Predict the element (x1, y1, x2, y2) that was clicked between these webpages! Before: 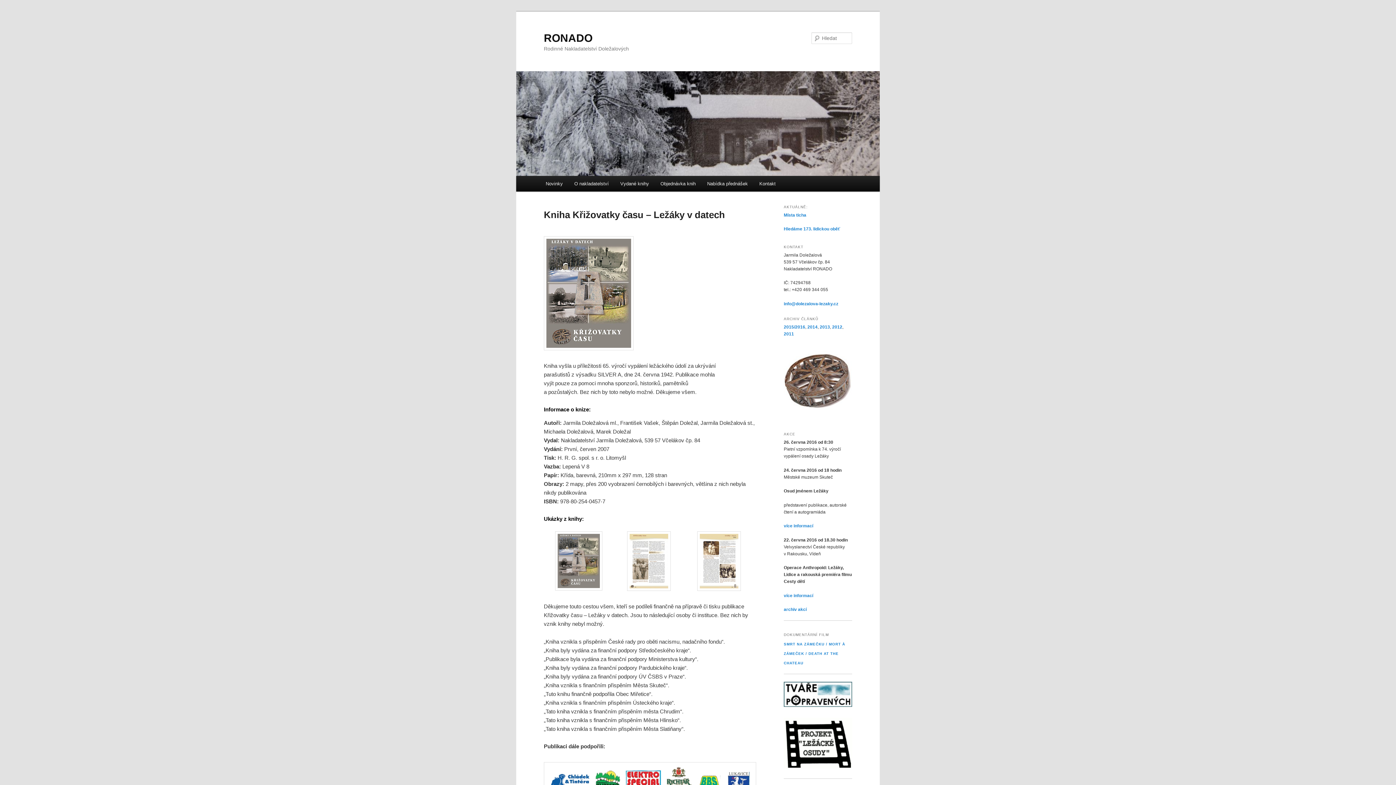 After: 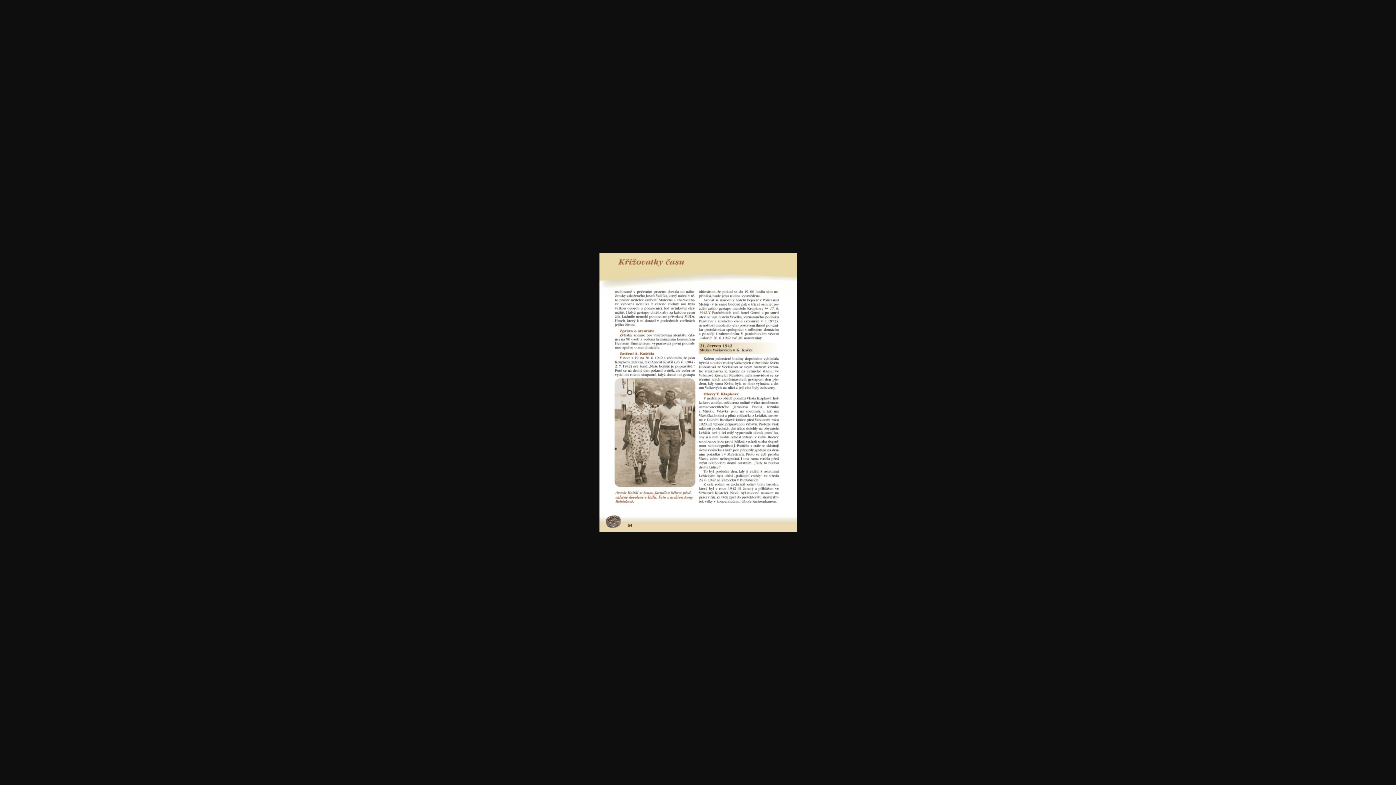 Action: bbox: (627, 586, 670, 592)